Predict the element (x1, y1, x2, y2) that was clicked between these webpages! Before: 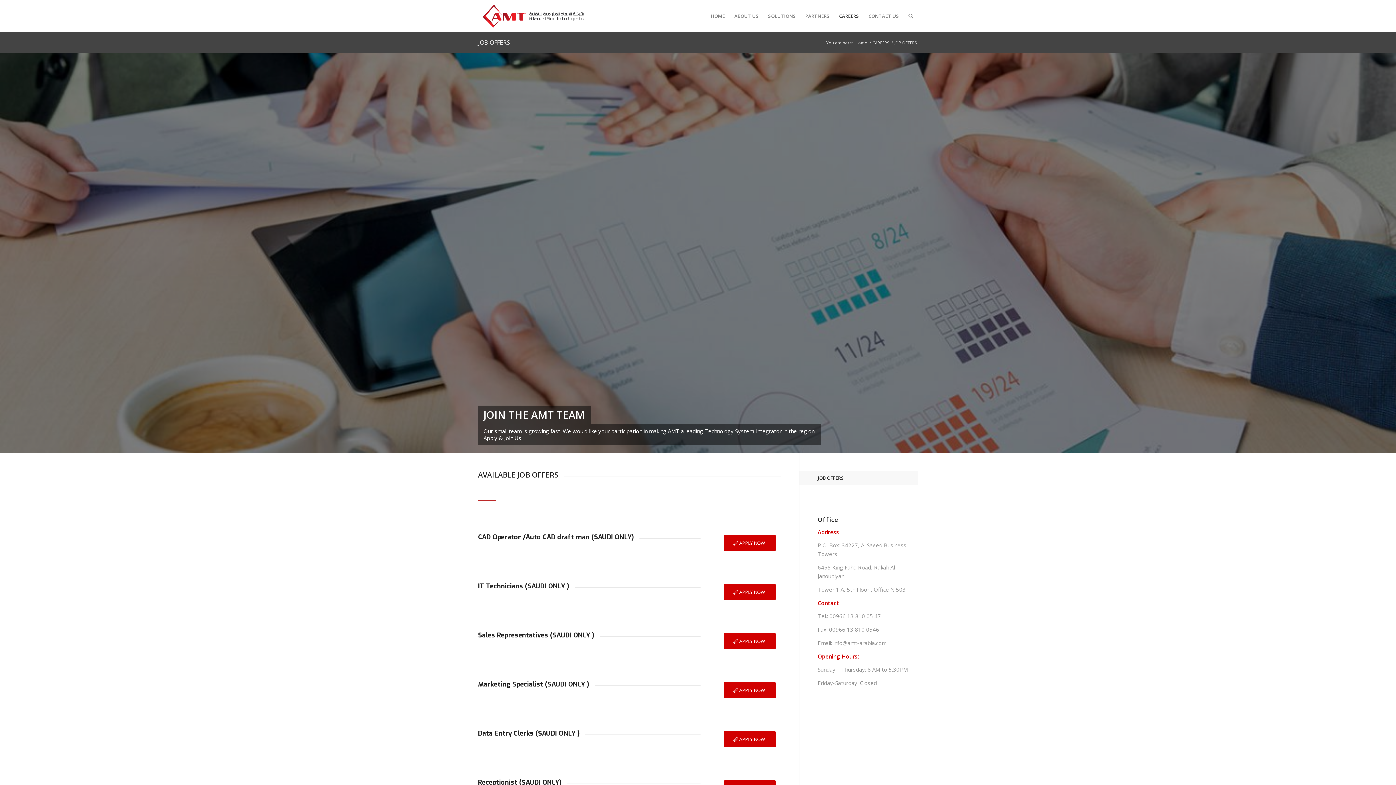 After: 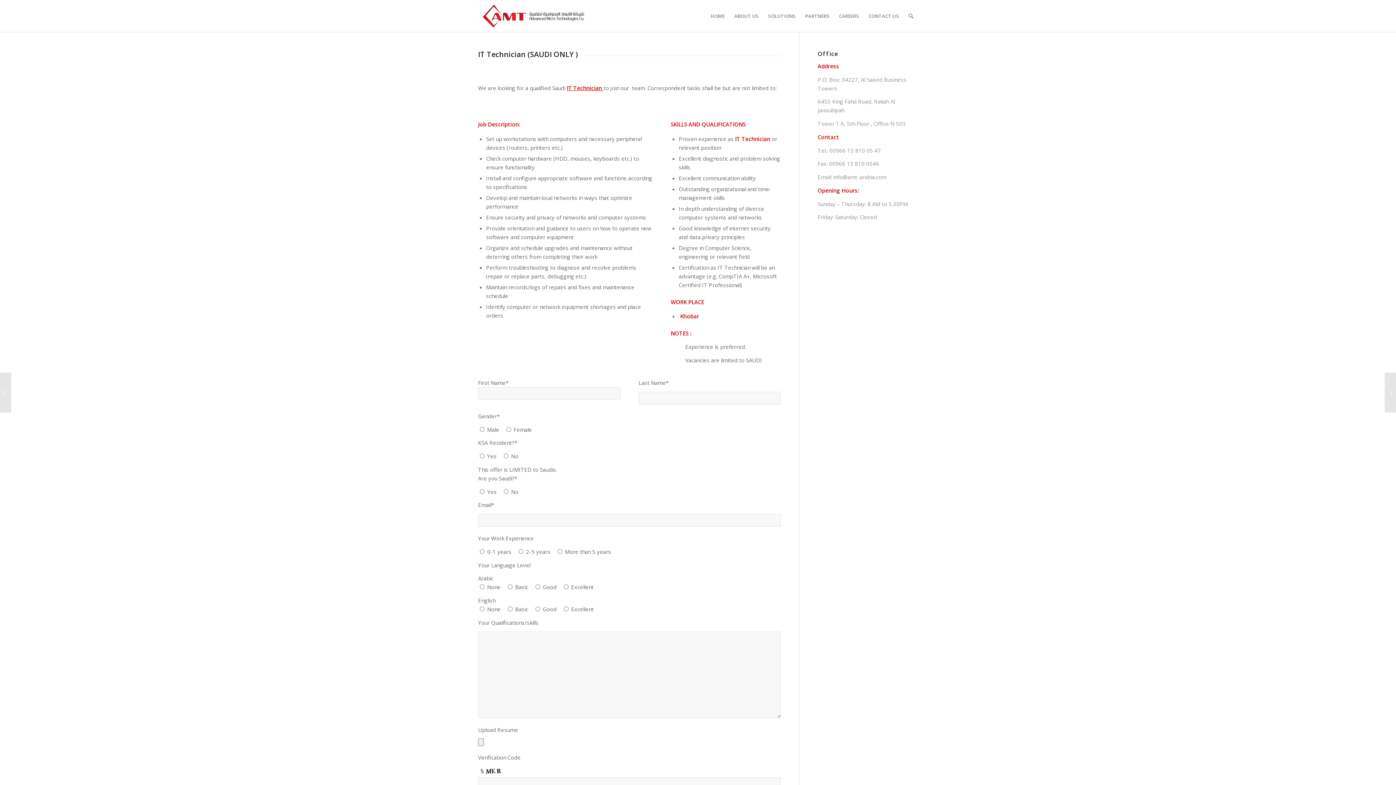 Action: bbox: (724, 584, 776, 600) label: APPLY NOW